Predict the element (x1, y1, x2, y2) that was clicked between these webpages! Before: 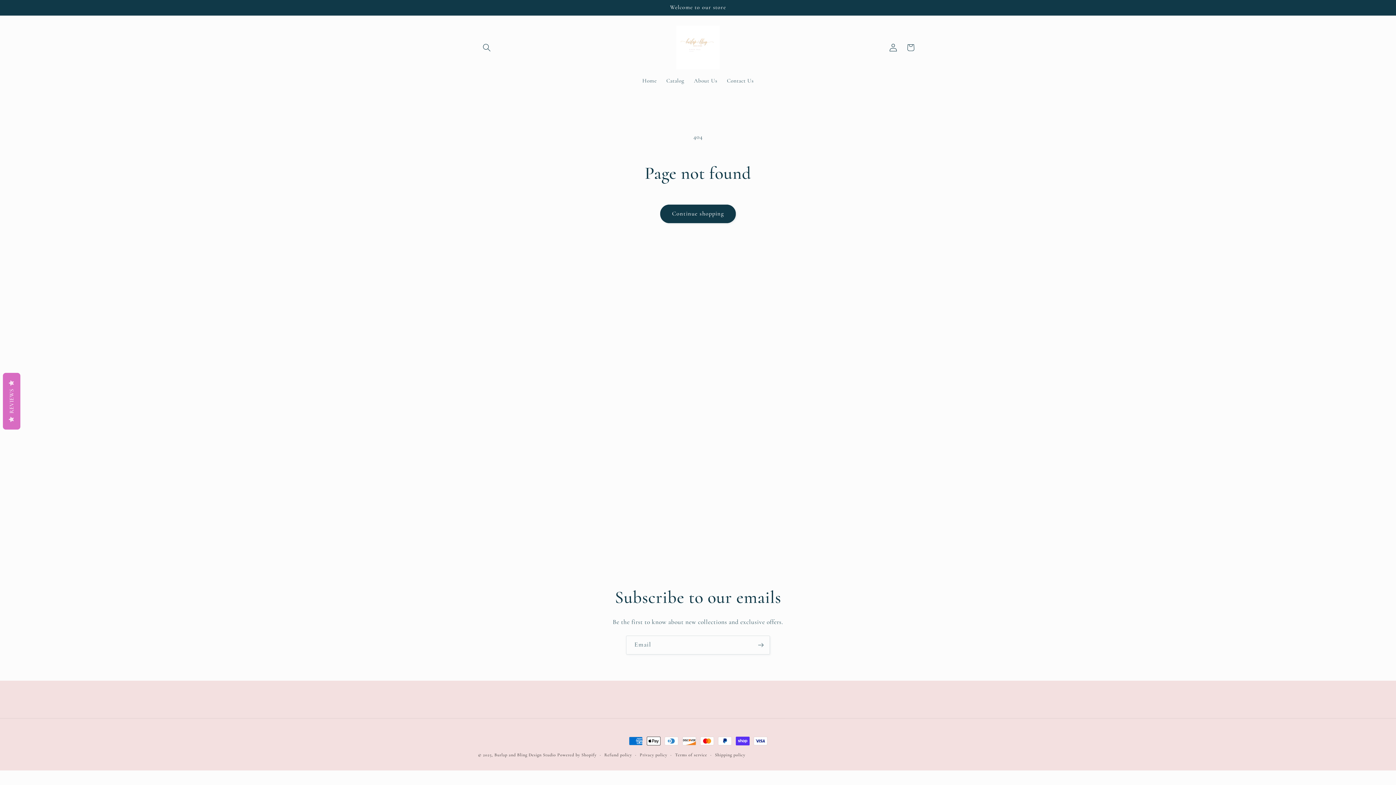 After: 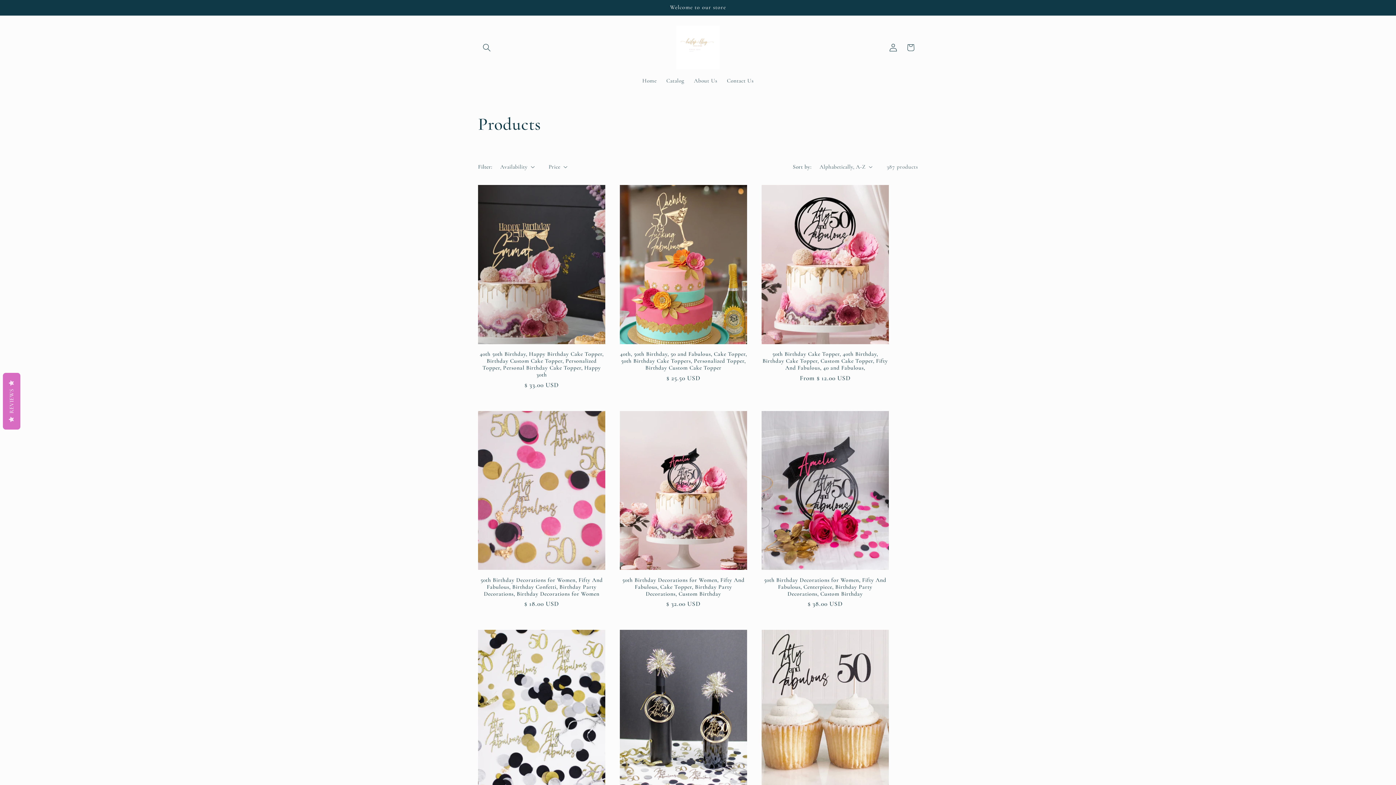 Action: label: Continue shopping bbox: (660, 204, 736, 223)